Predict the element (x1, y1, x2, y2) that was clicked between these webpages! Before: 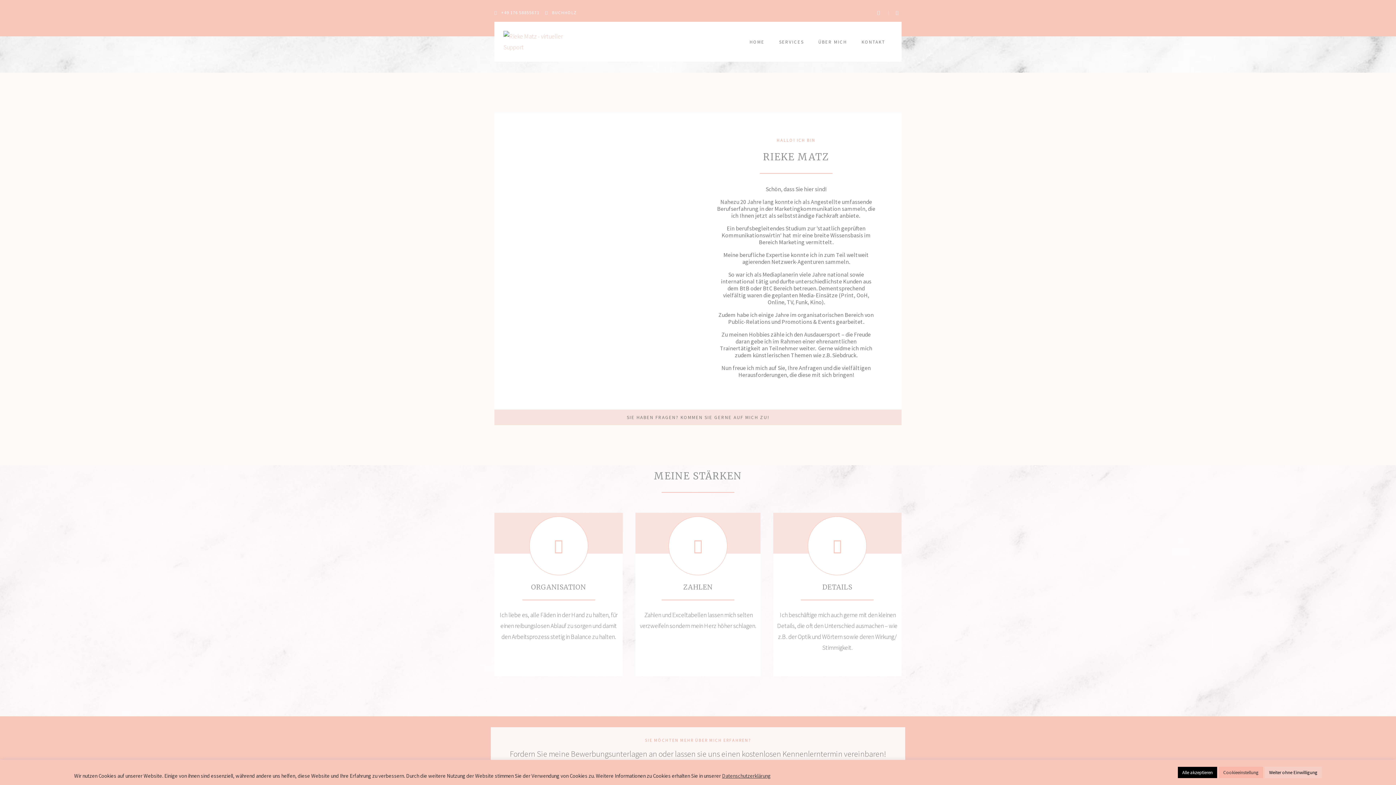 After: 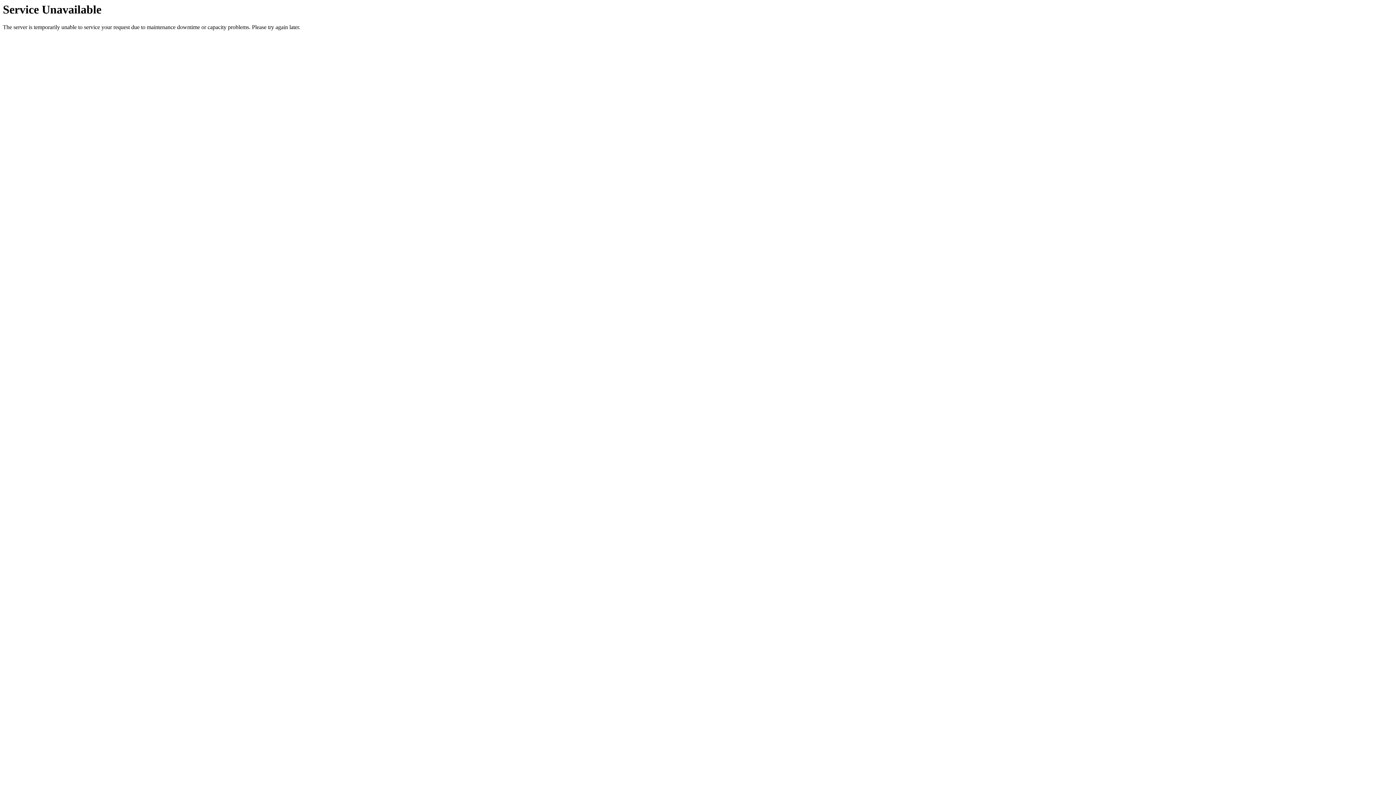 Action: bbox: (529, 516, 588, 575)